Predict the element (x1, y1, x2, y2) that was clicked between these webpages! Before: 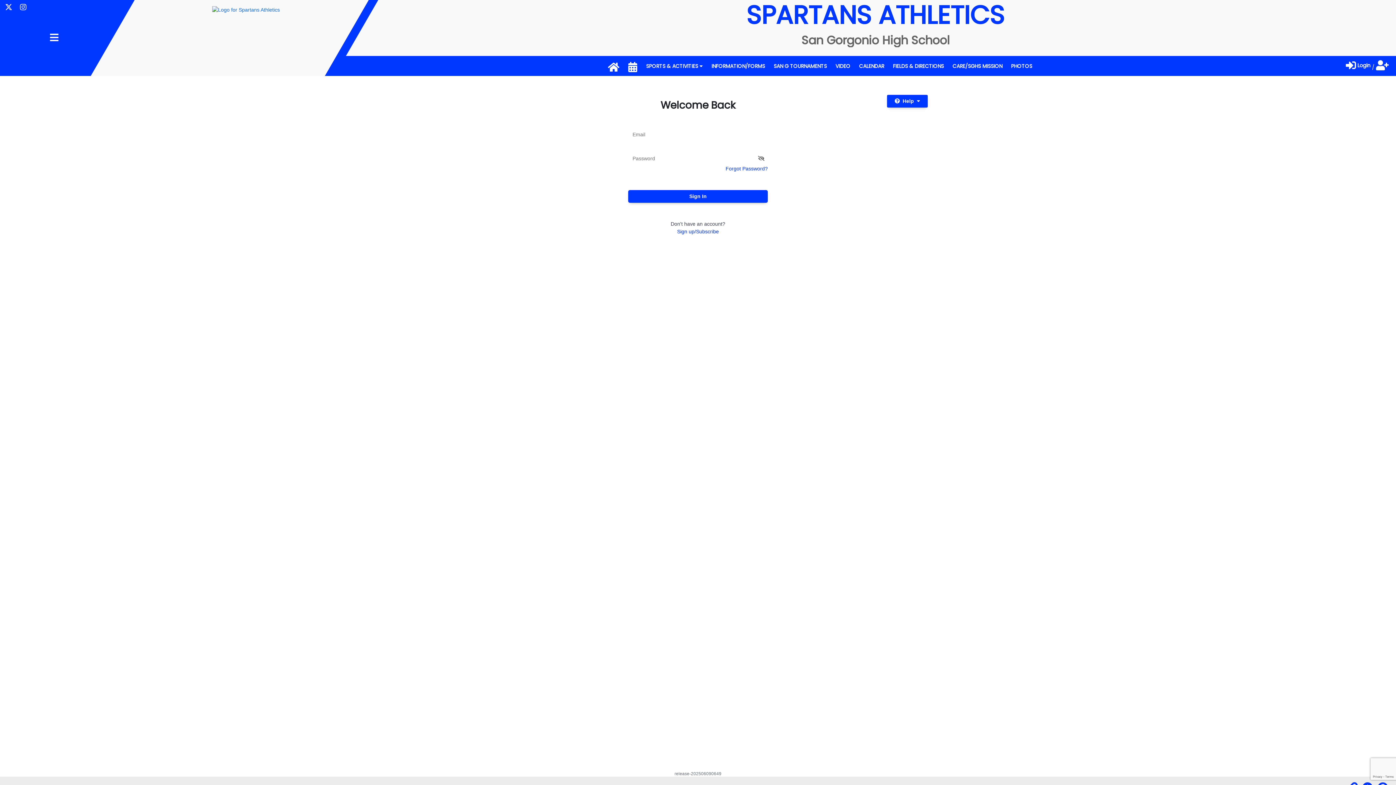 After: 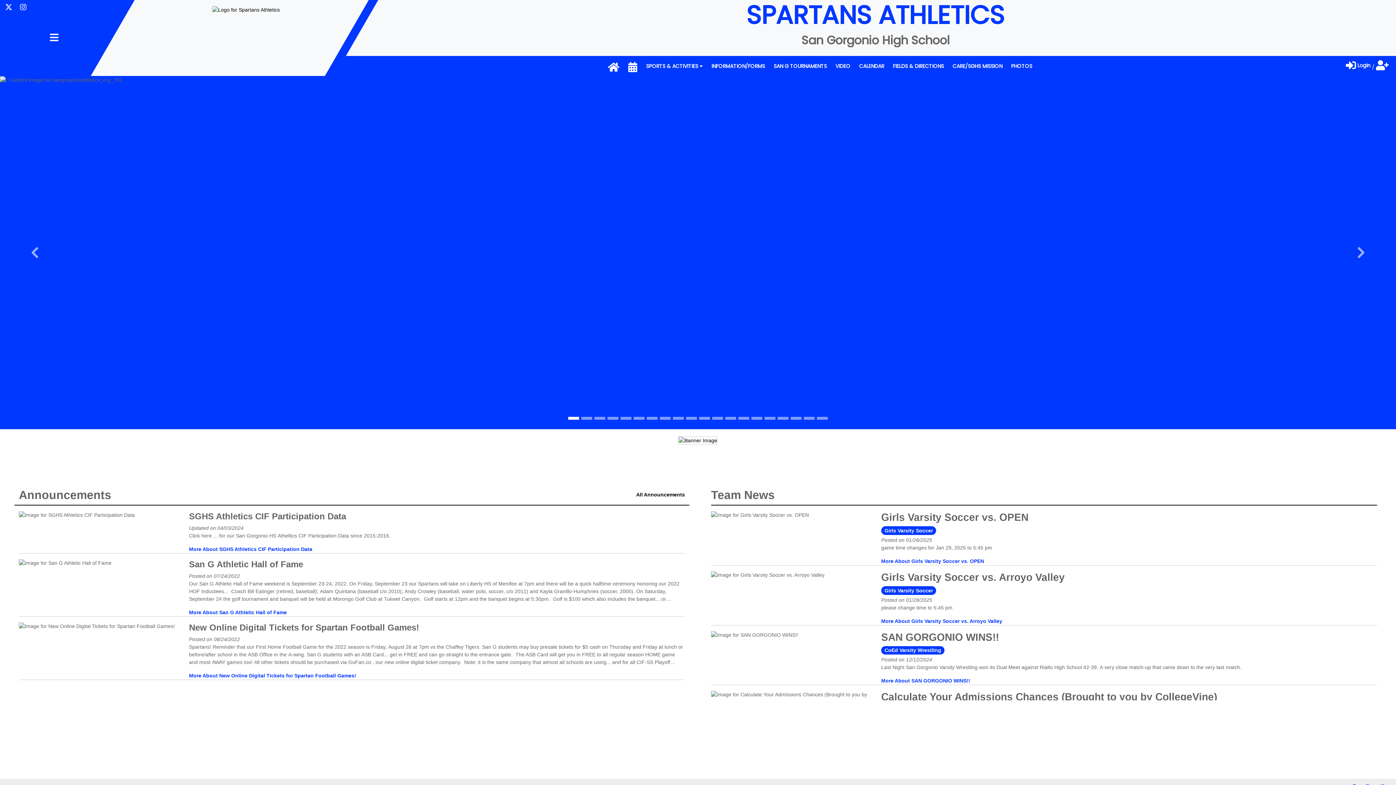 Action: bbox: (212, 6, 279, 12)